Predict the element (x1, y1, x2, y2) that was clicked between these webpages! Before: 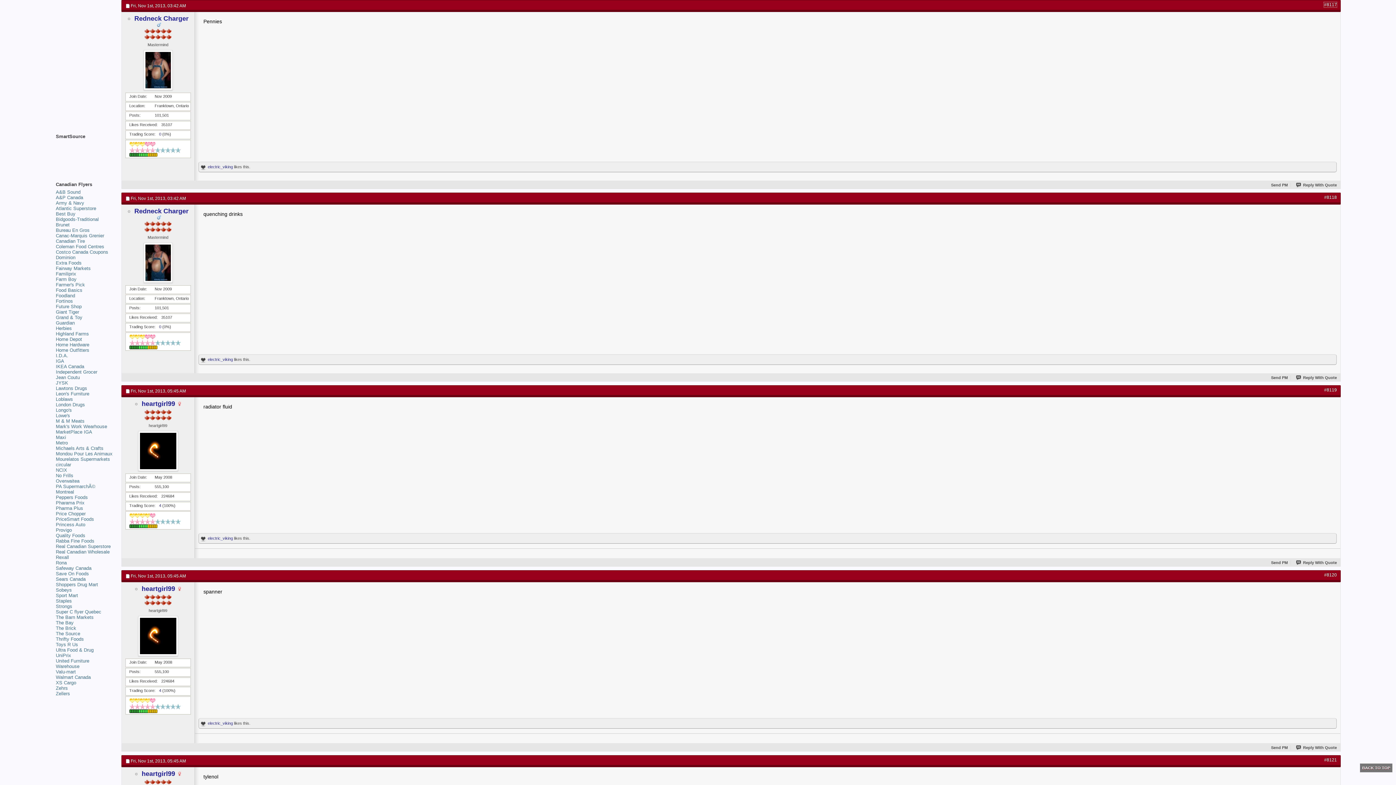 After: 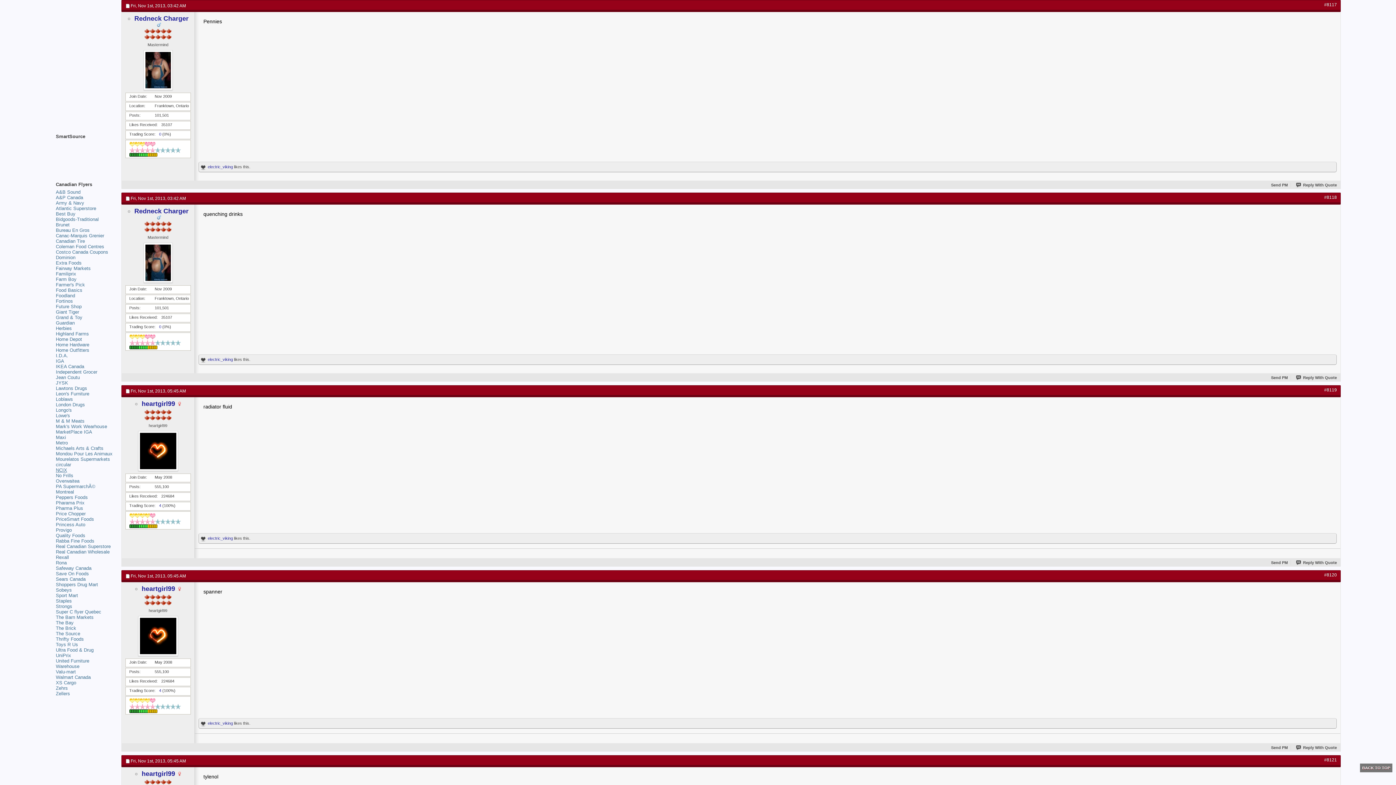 Action: label: NCIX bbox: (55, 467, 67, 473)